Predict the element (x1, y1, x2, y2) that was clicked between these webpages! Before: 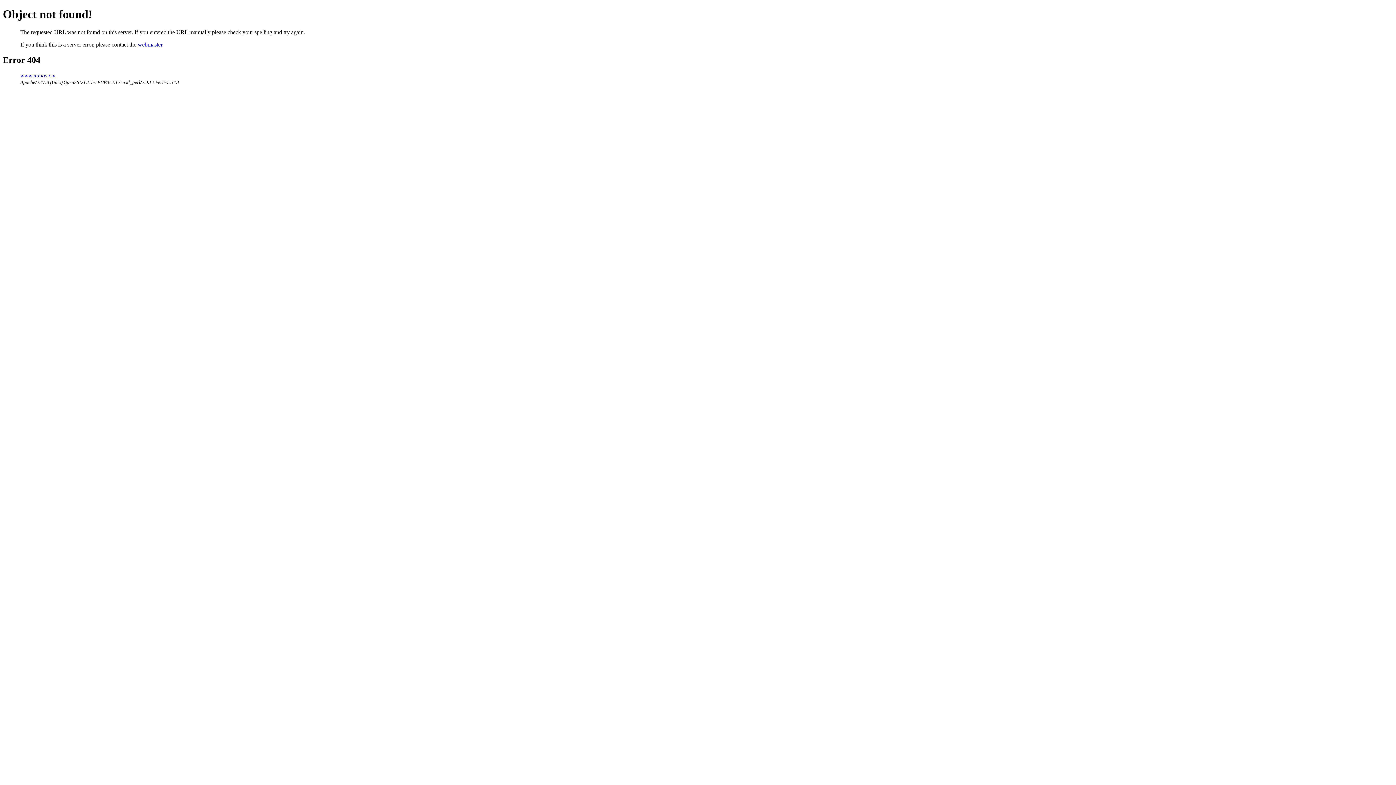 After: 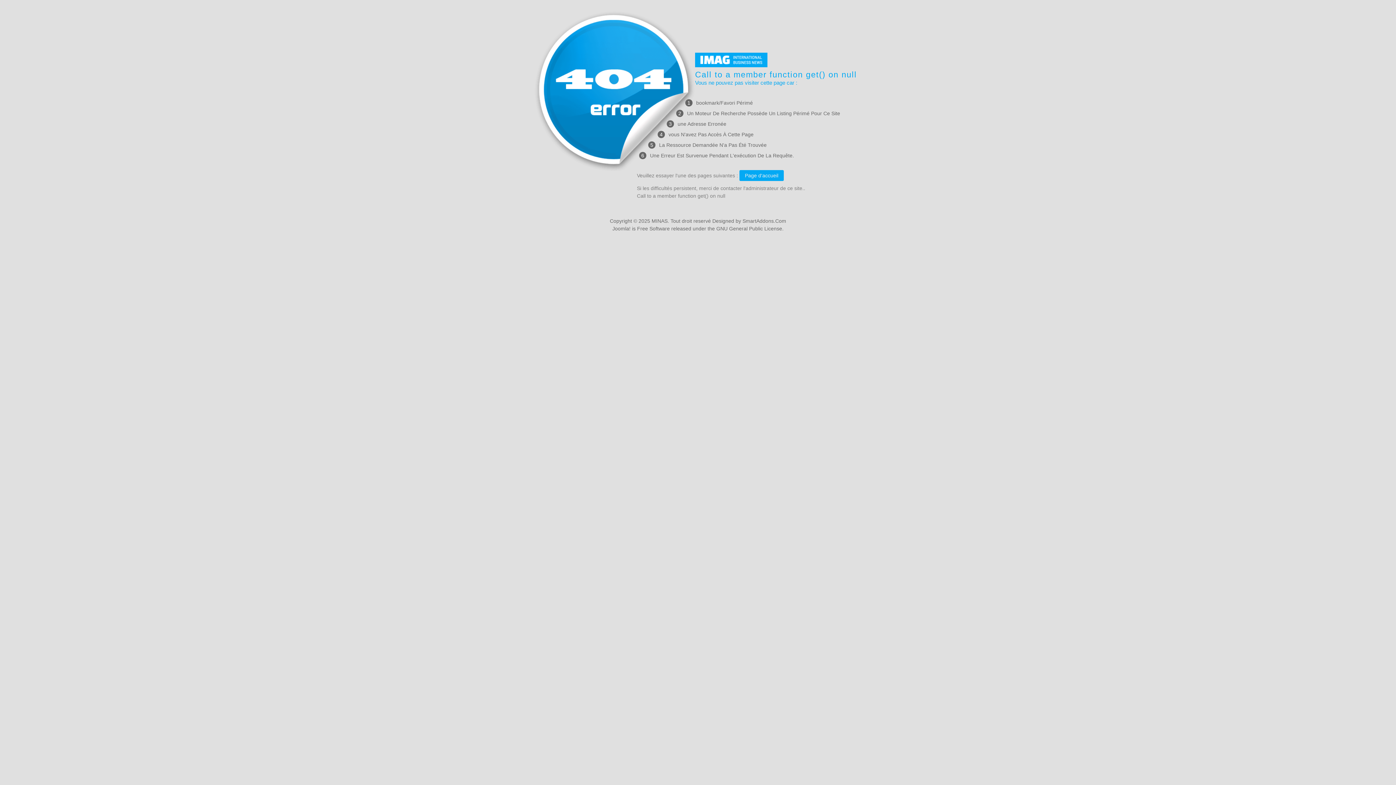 Action: label: www.minas.cm bbox: (20, 72, 55, 78)